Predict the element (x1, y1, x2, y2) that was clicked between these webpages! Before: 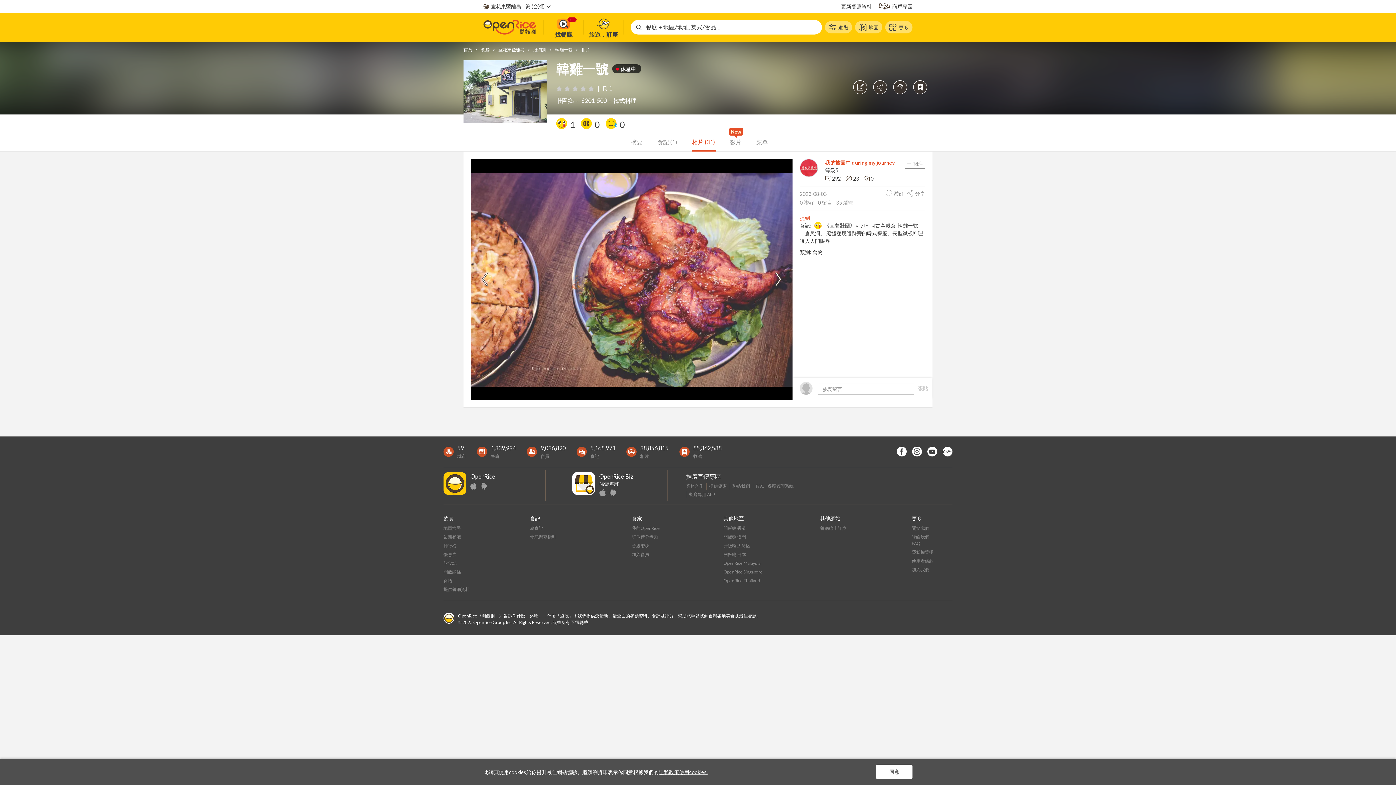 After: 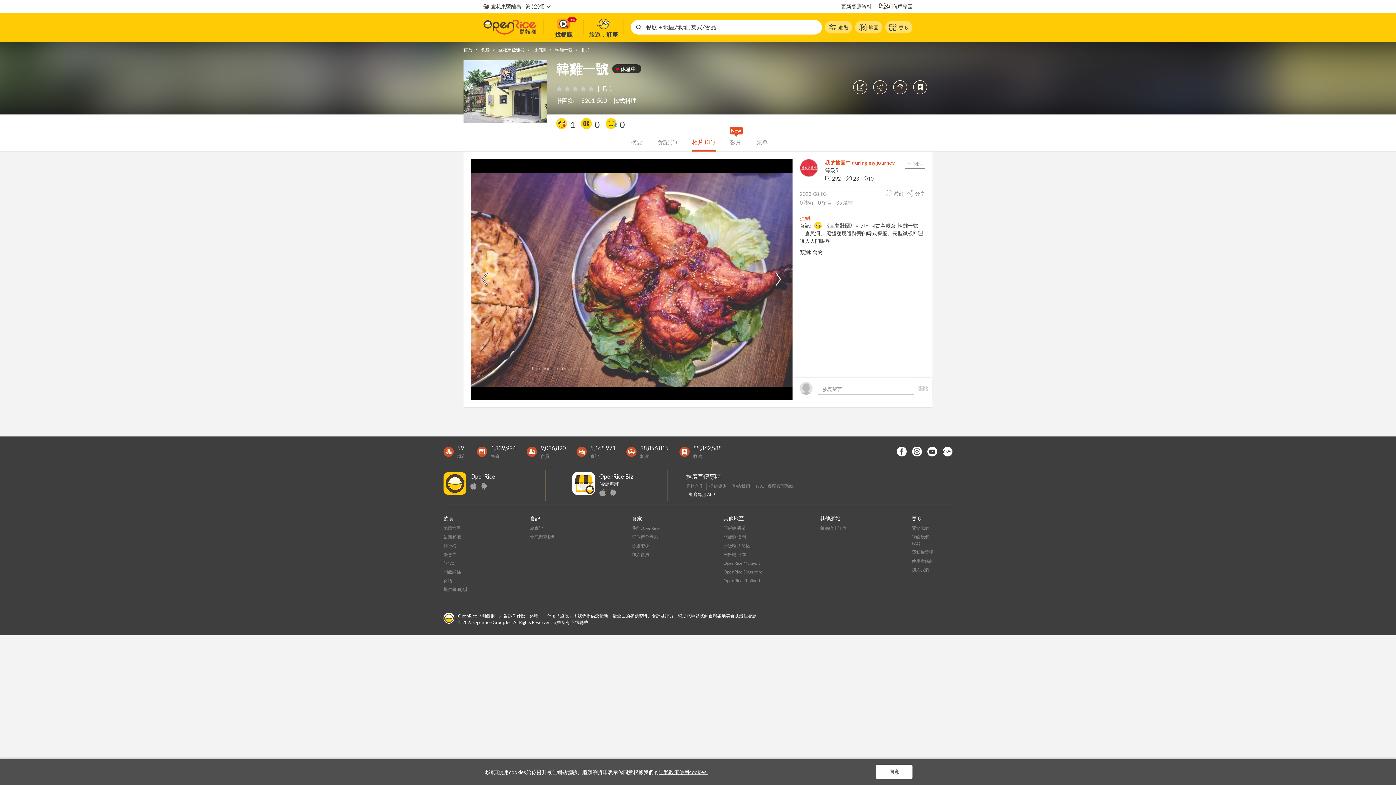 Action: label: 餐廳專用 APP bbox: (689, 491, 715, 497)